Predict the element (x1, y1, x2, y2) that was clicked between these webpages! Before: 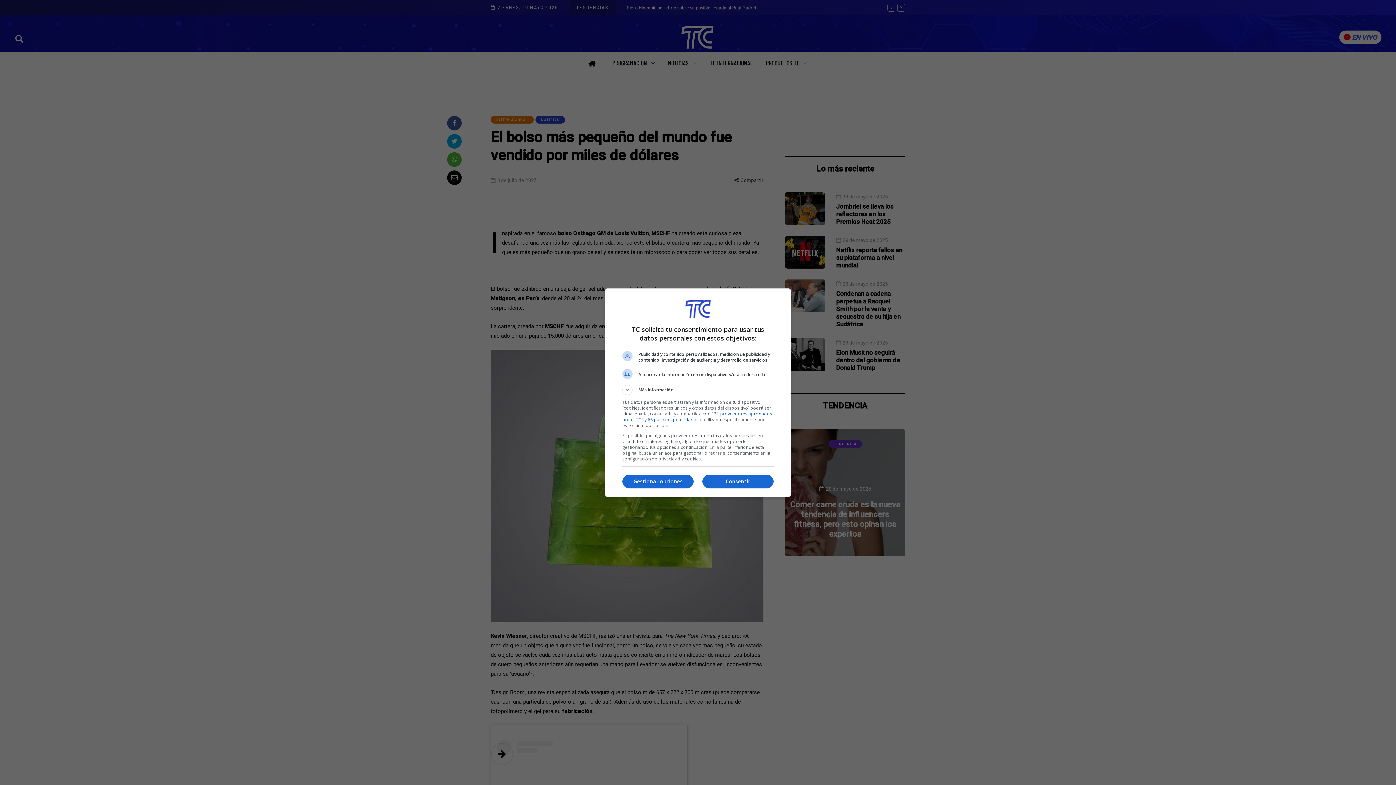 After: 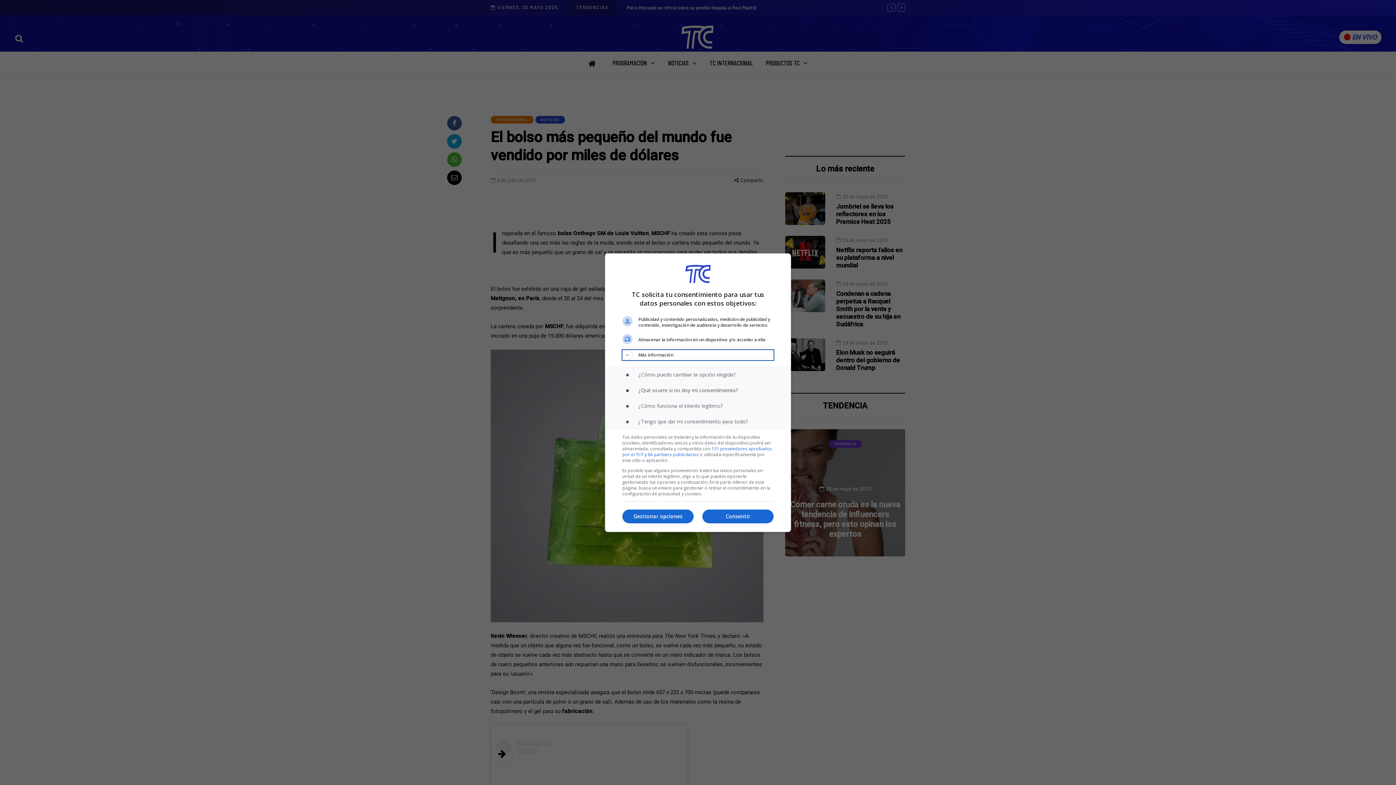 Action: label: Más información bbox: (622, 384, 773, 395)